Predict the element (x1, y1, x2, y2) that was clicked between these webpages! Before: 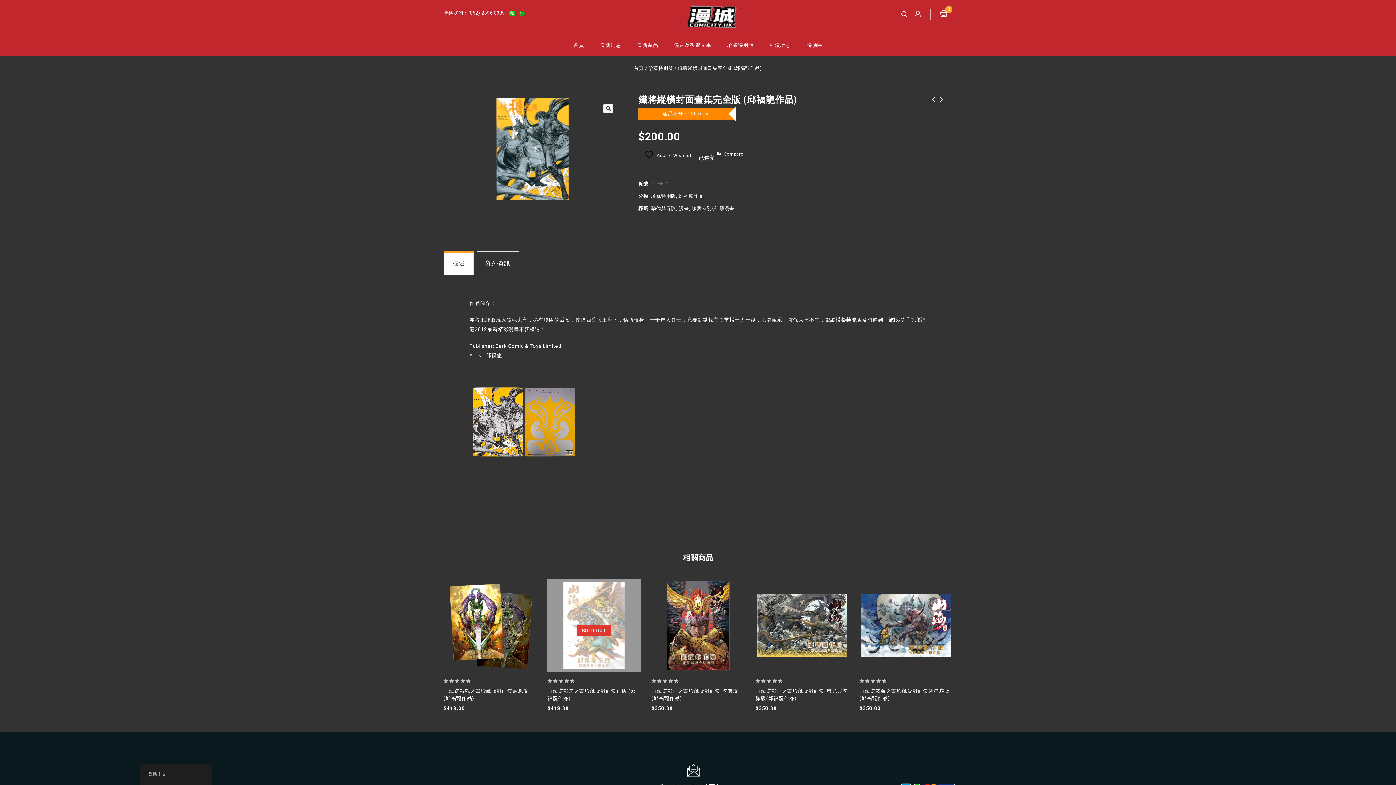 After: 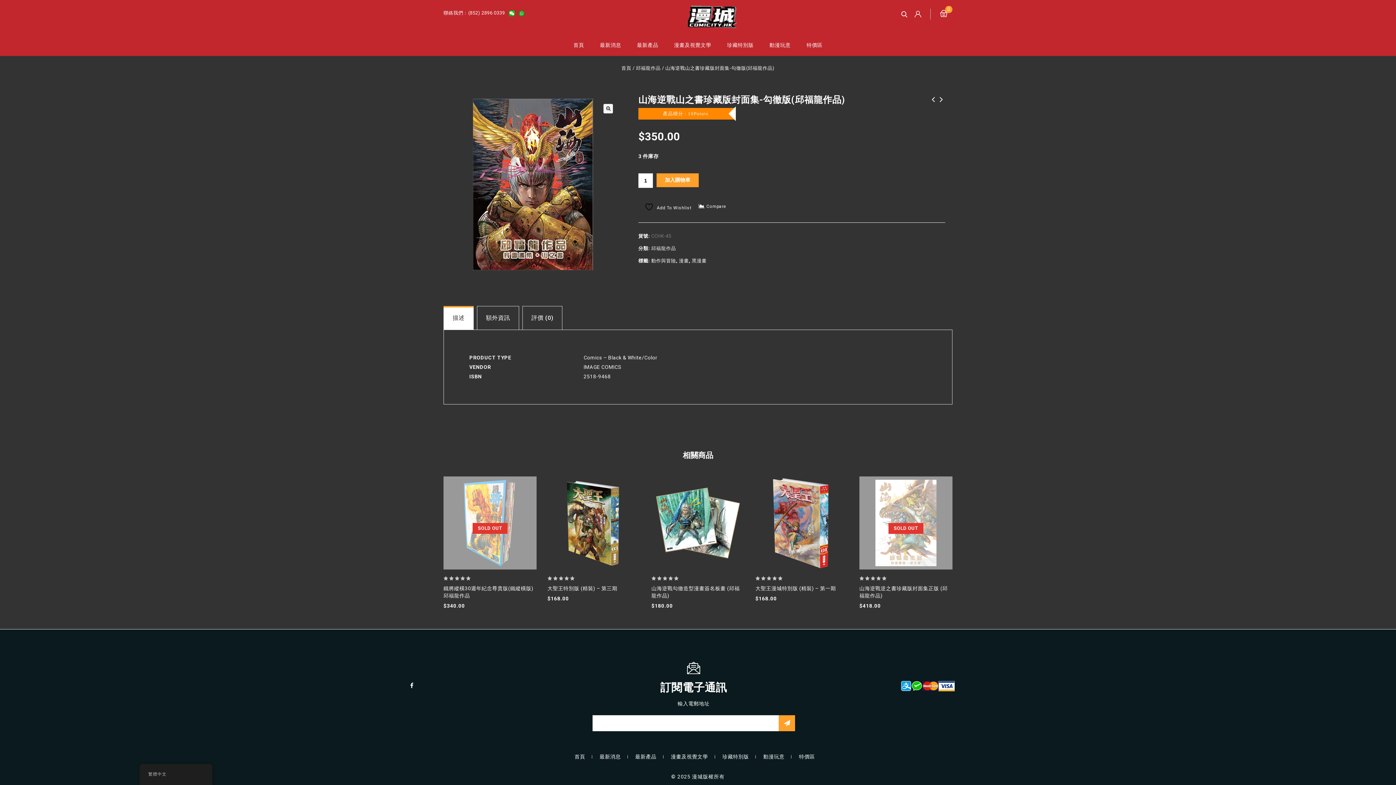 Action: bbox: (651, 579, 744, 672)